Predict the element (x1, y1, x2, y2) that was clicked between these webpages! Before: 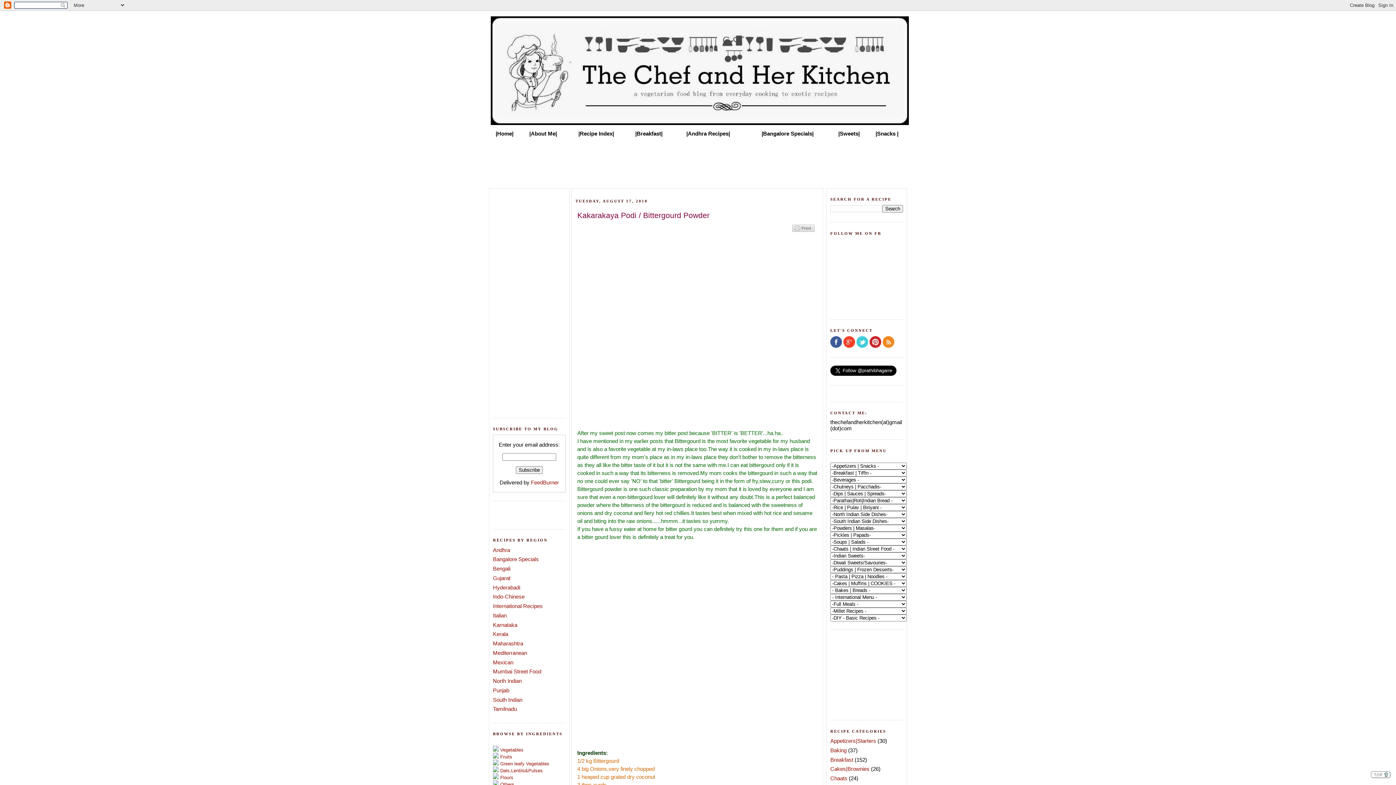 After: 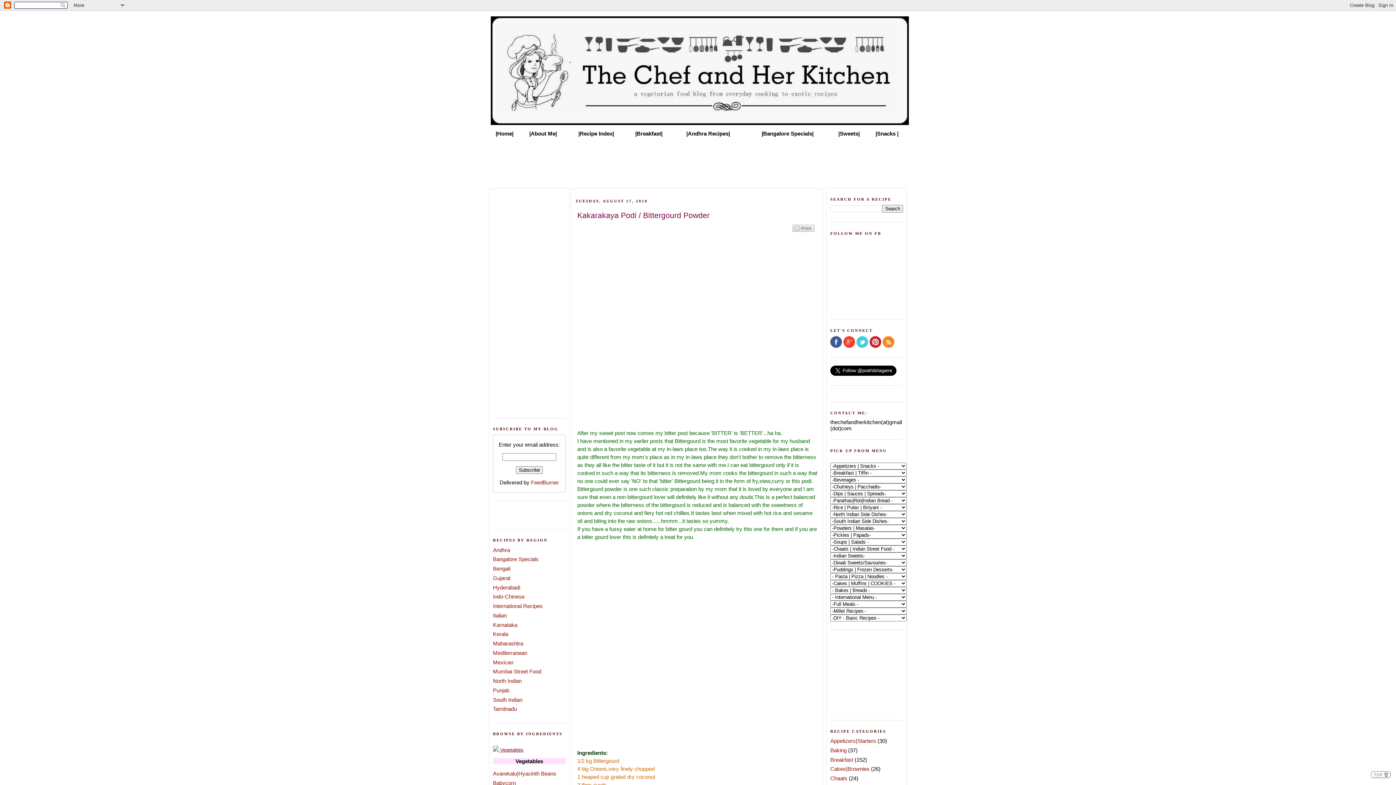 Action: label:  Vegetables bbox: (493, 747, 523, 753)